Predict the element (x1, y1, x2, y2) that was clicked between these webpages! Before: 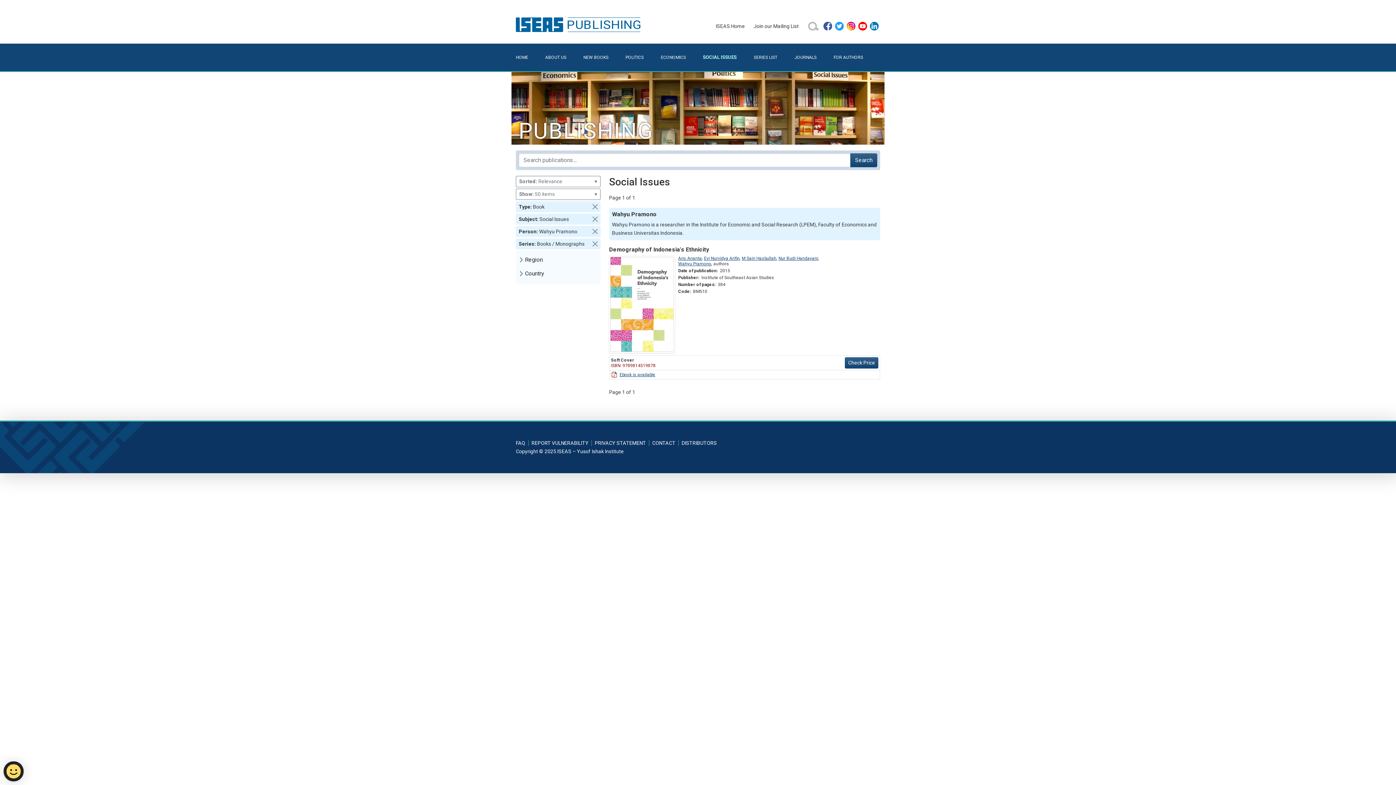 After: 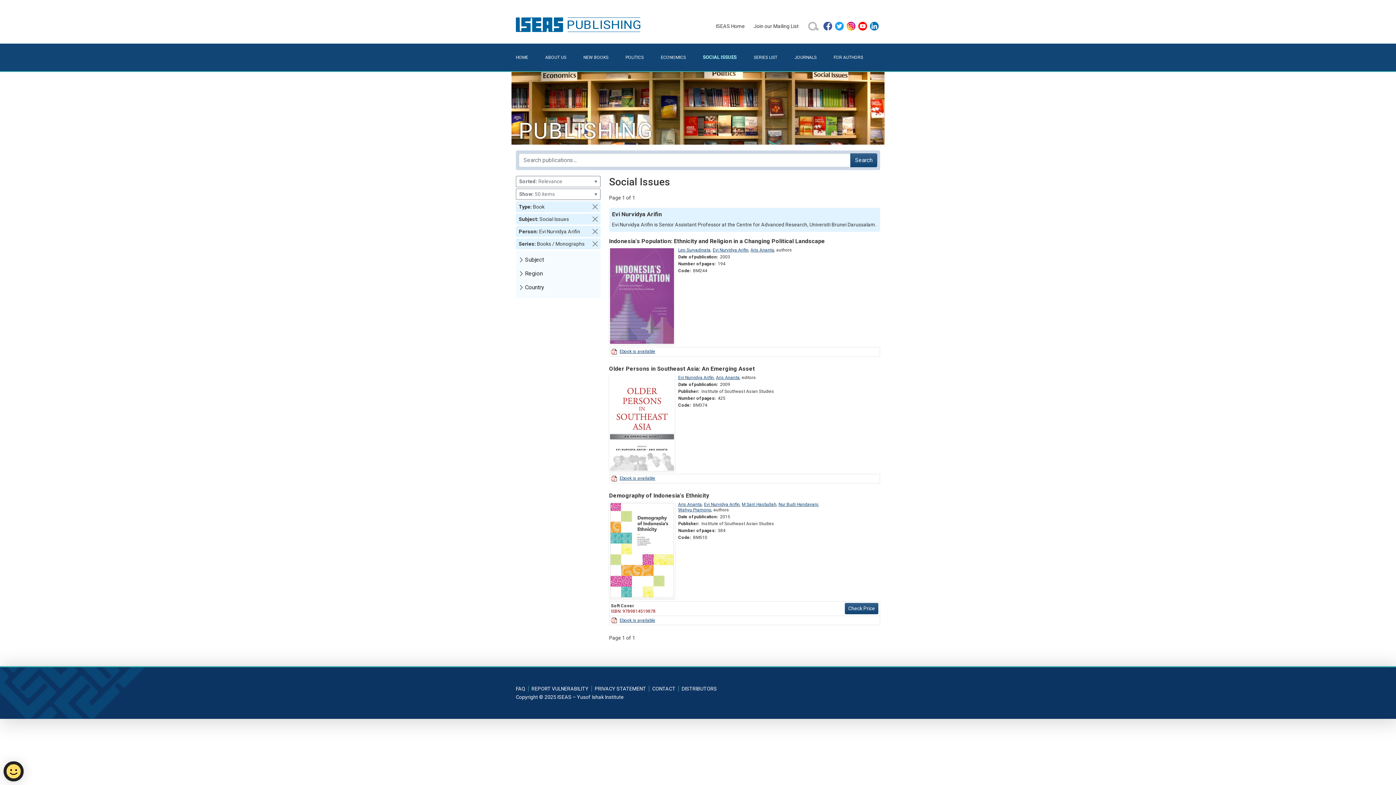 Action: bbox: (704, 256, 739, 261) label: Evi Nurvidya Arifin